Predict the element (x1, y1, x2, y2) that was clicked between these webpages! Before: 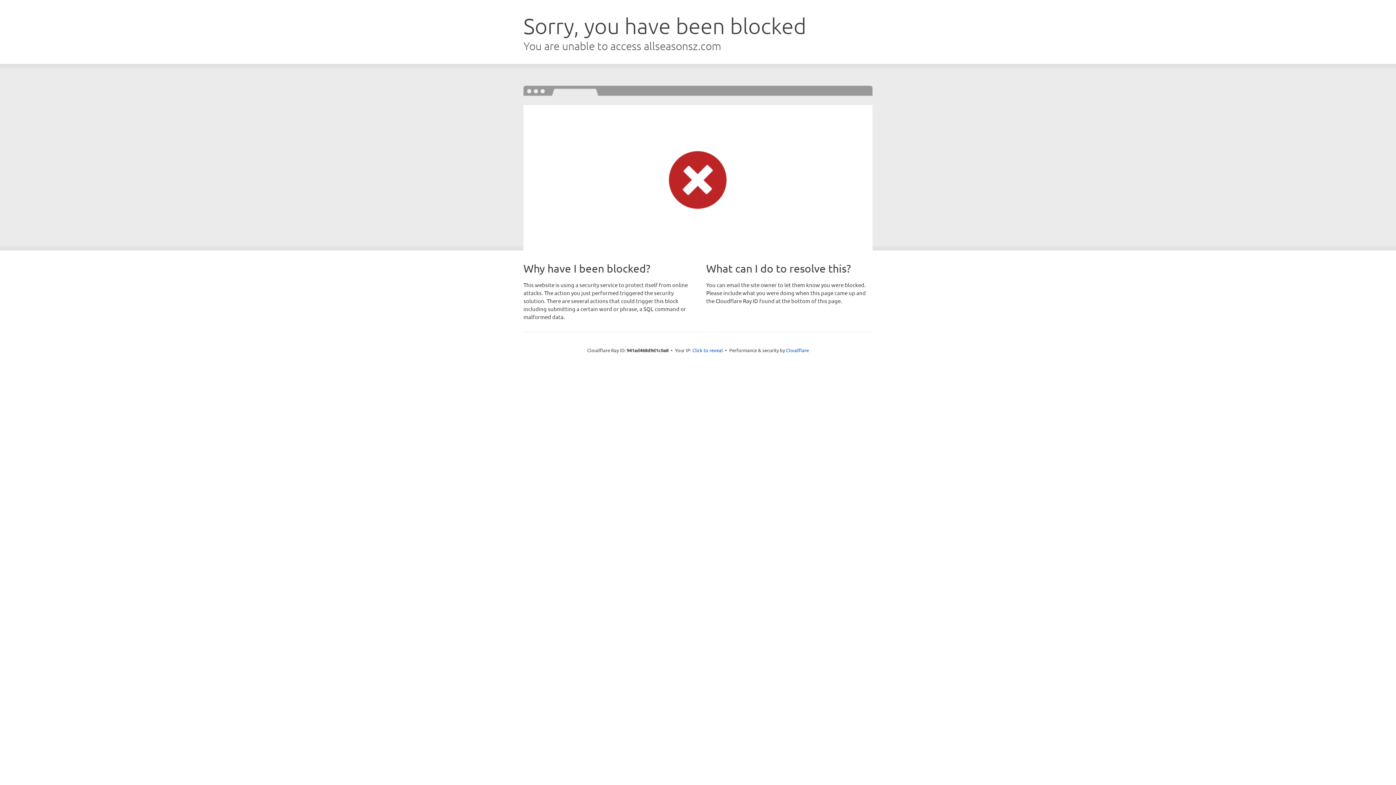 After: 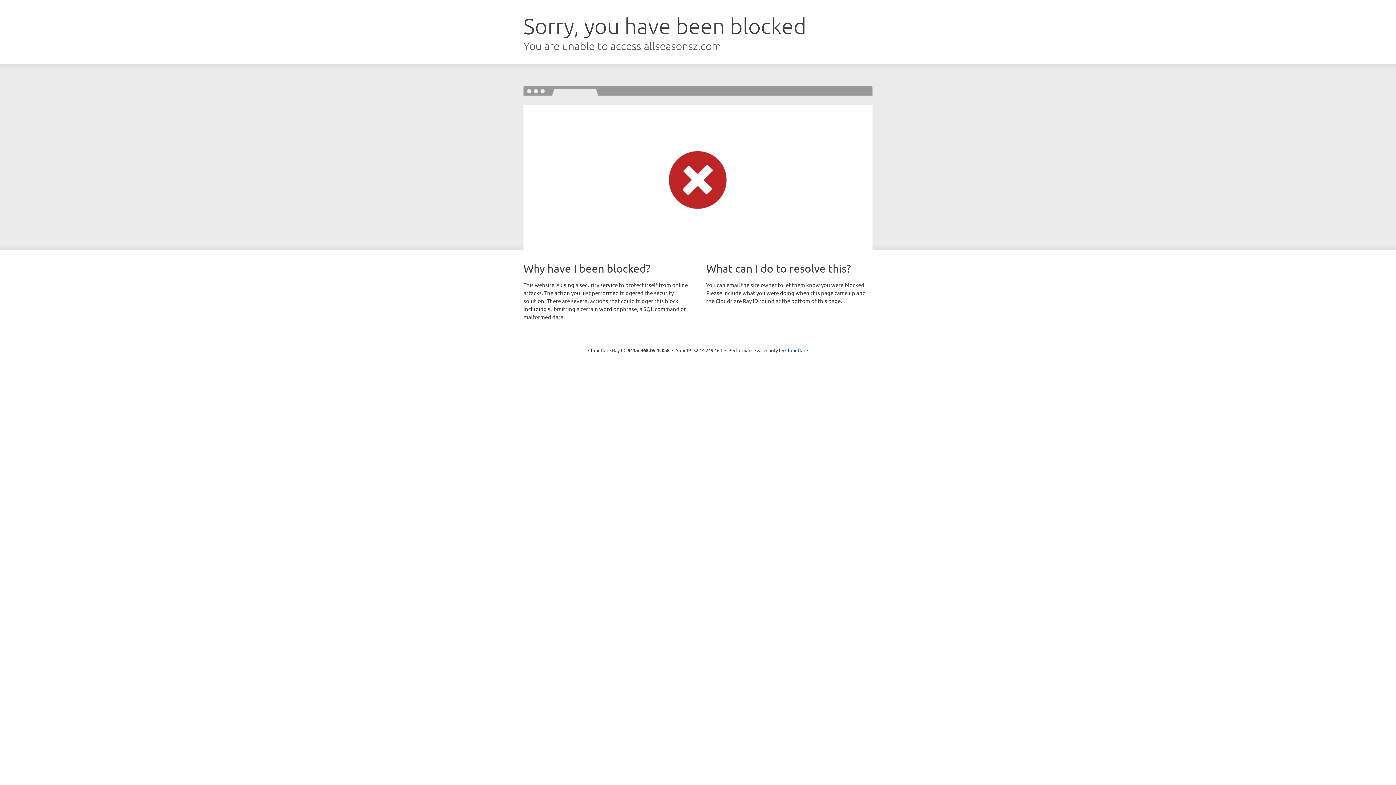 Action: bbox: (692, 346, 723, 353) label: Click to reveal